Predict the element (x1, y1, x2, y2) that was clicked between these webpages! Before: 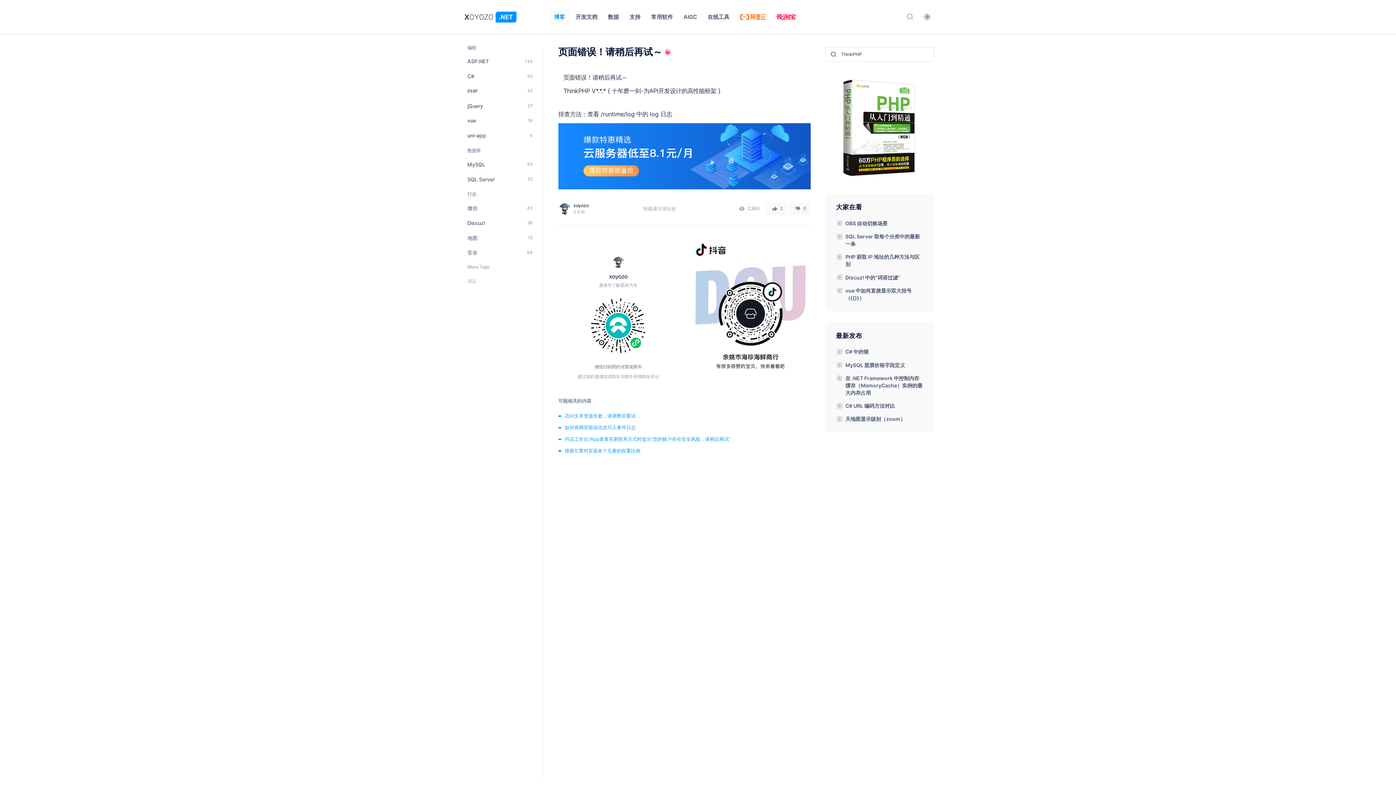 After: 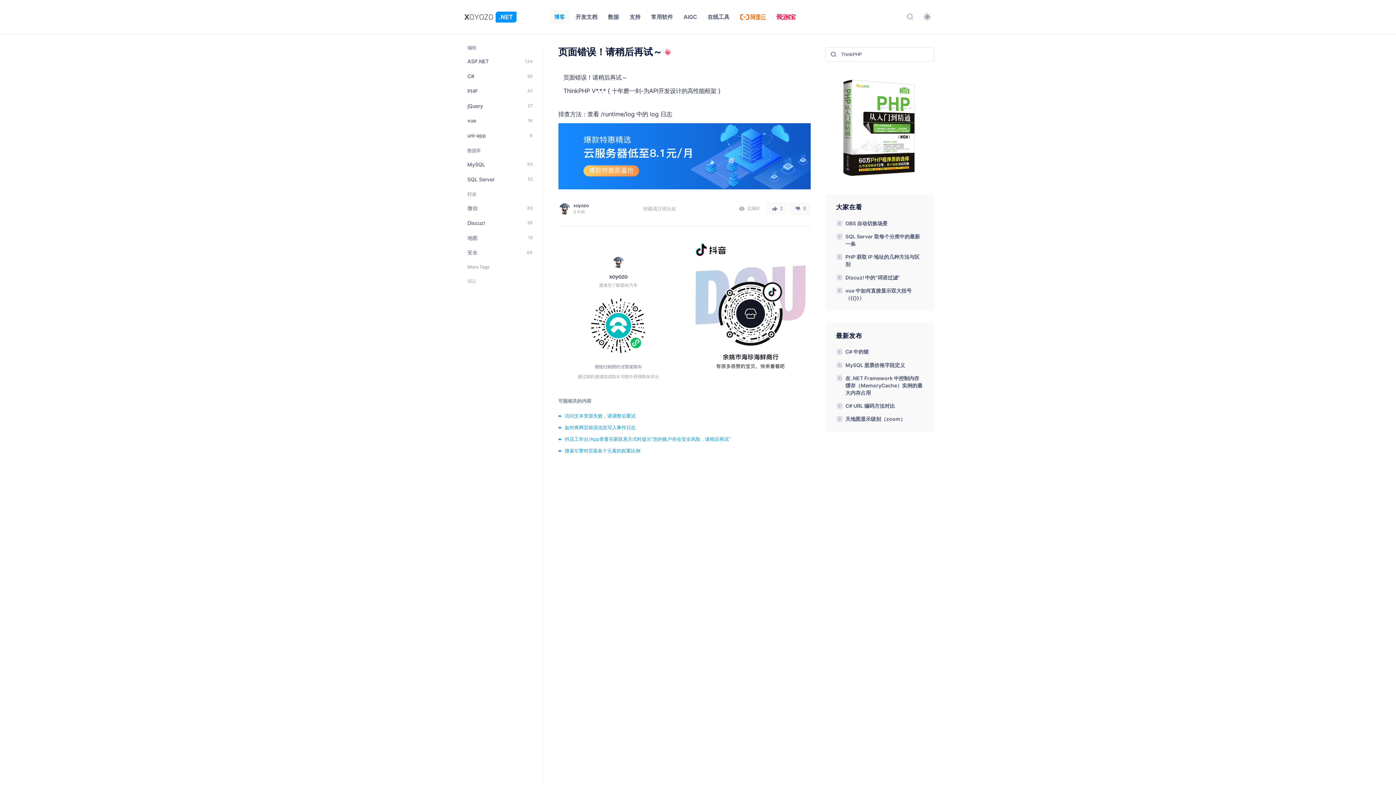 Action: bbox: (690, 308, 811, 313)